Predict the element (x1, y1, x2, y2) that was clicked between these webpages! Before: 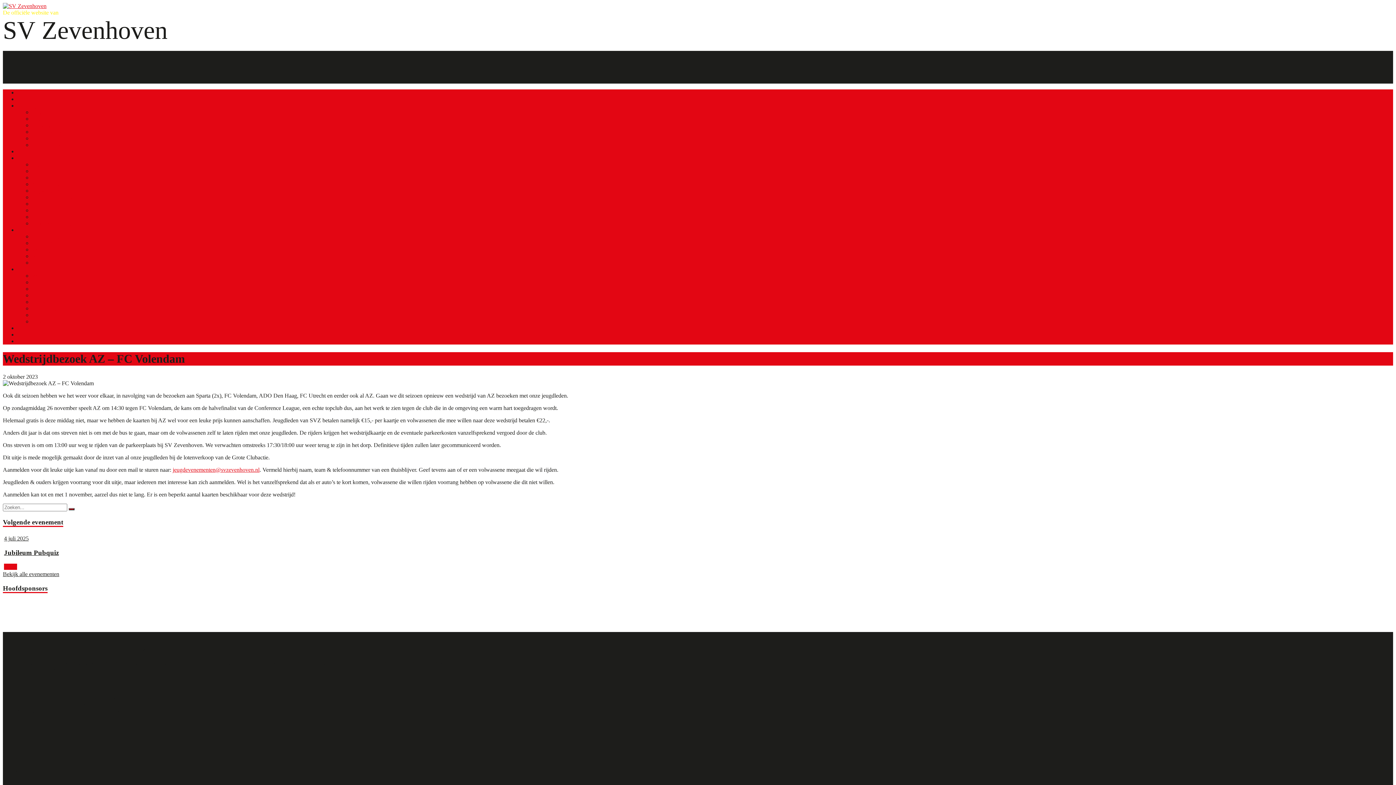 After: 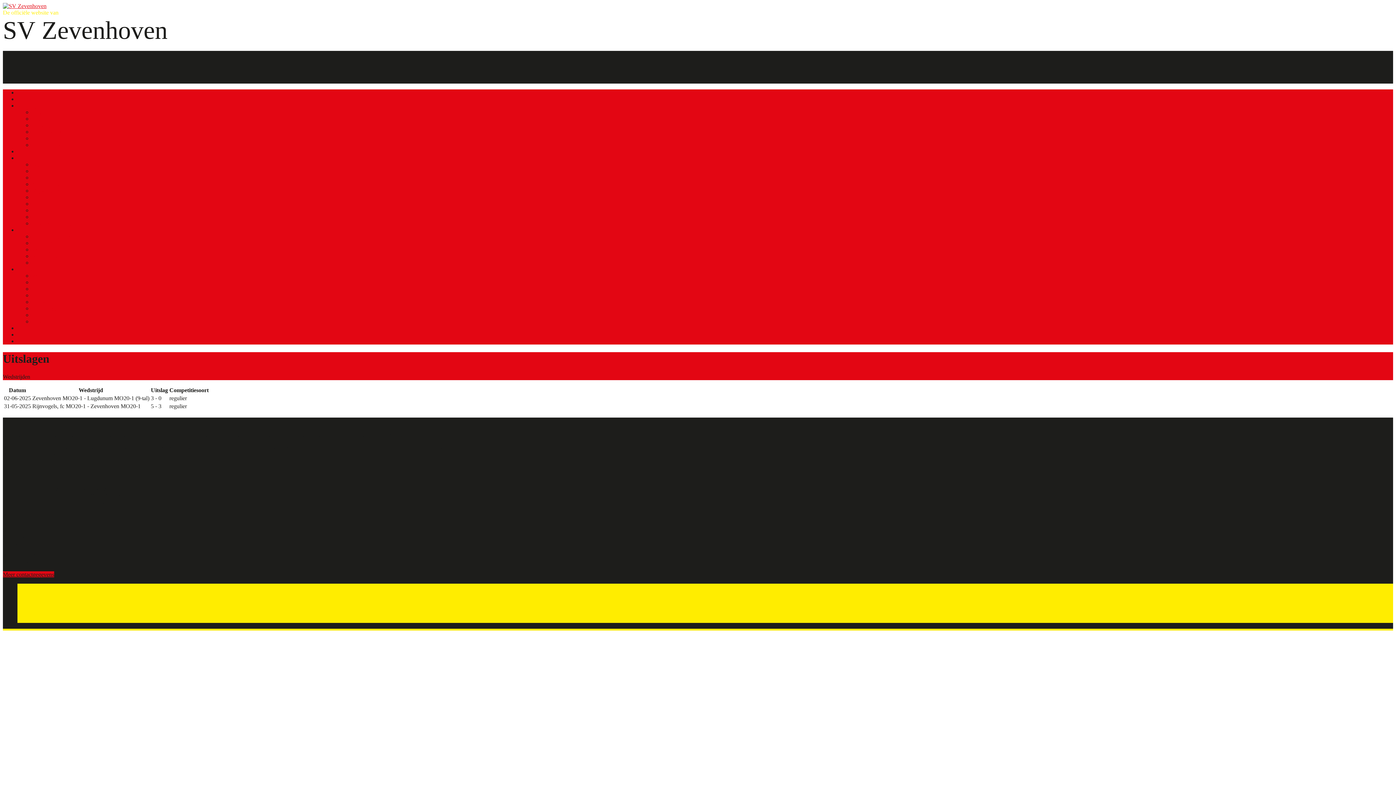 Action: bbox: (32, 115, 53, 121) label: Uitslagen